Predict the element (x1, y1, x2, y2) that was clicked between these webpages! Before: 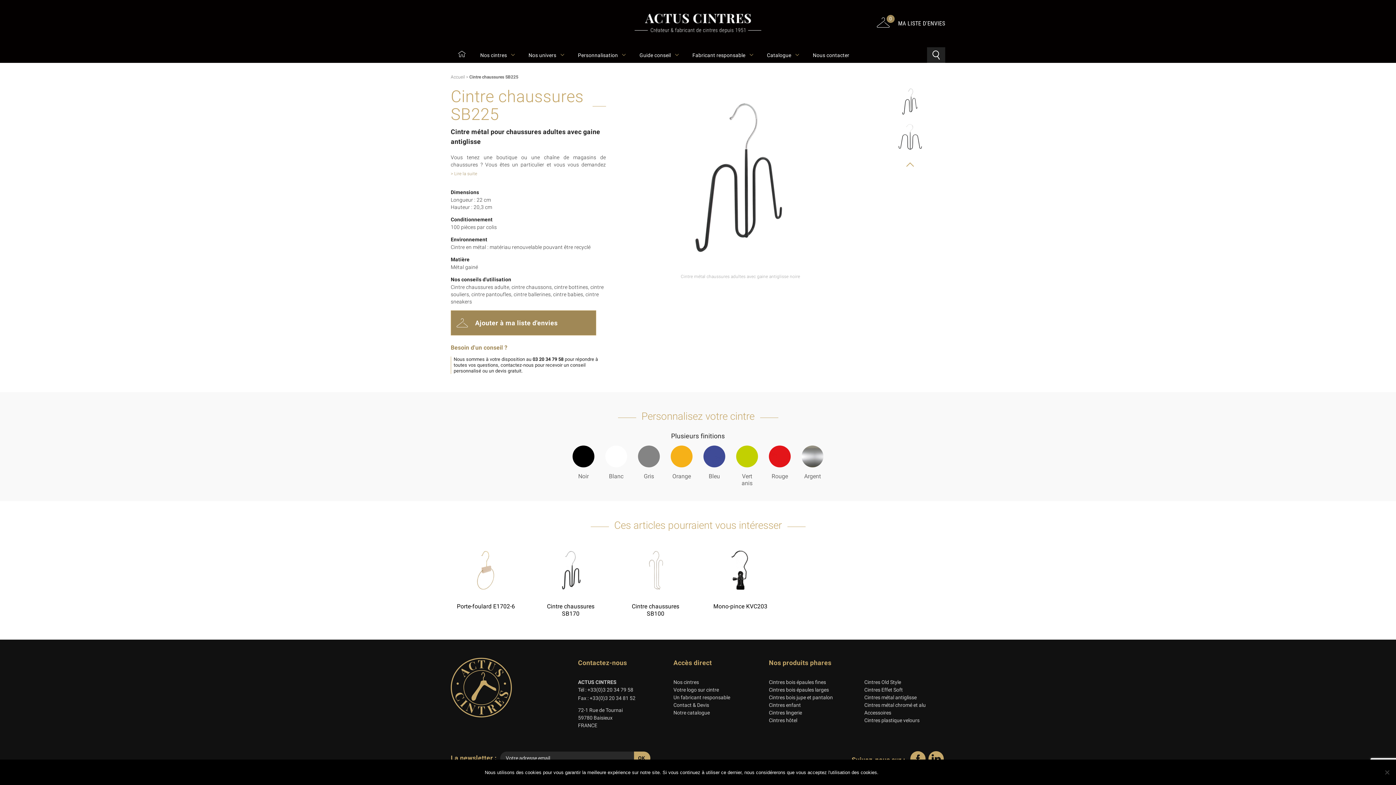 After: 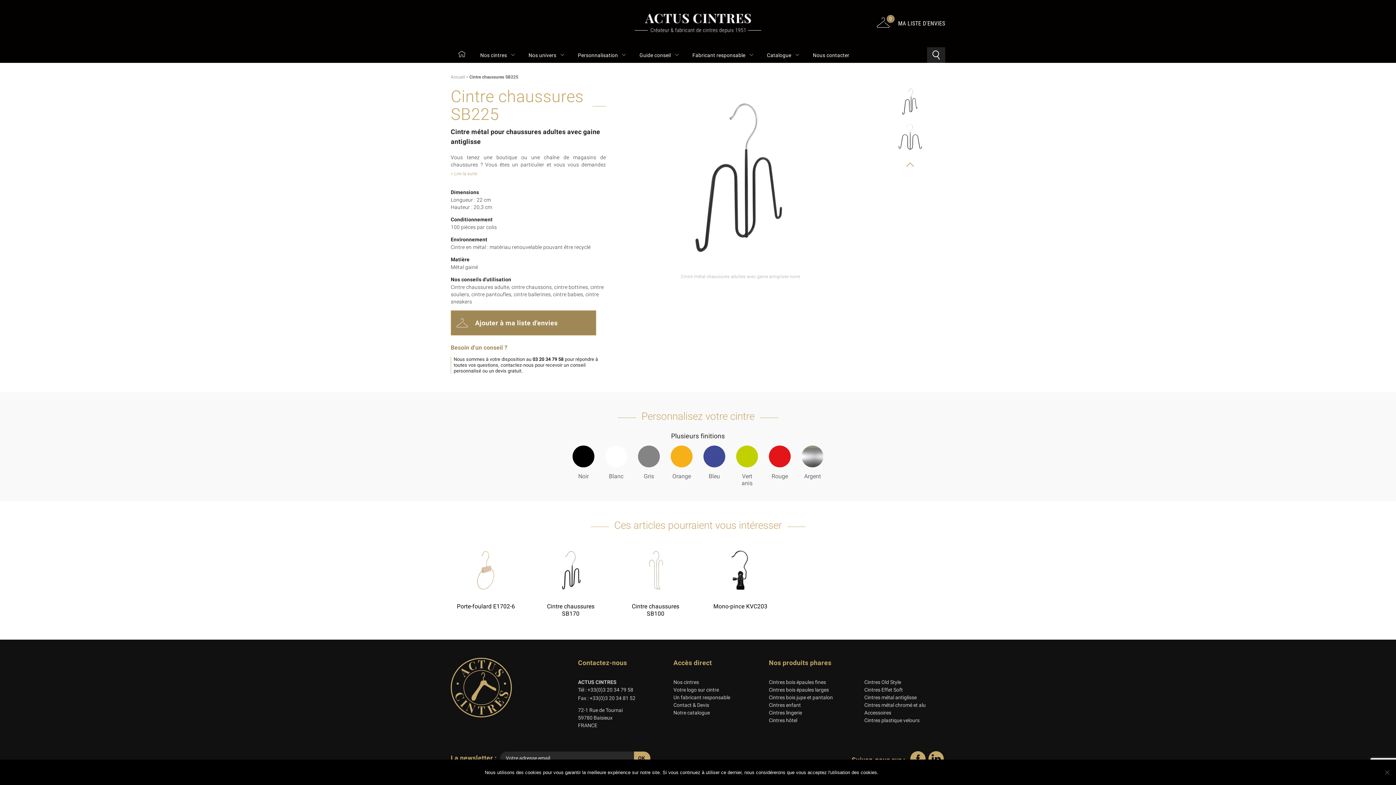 Action: bbox: (578, 695, 635, 701) label: Fax : +33(0)3 20 34 81 52